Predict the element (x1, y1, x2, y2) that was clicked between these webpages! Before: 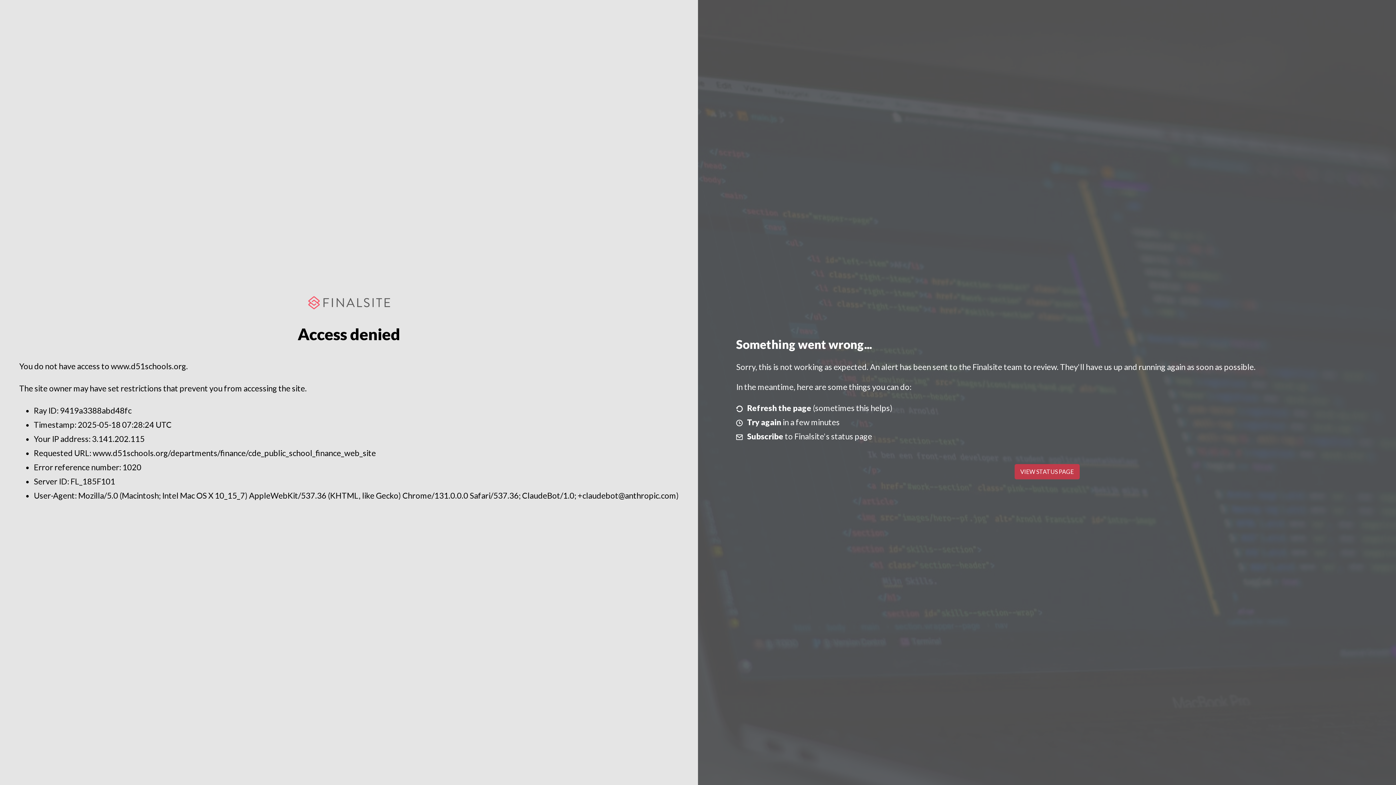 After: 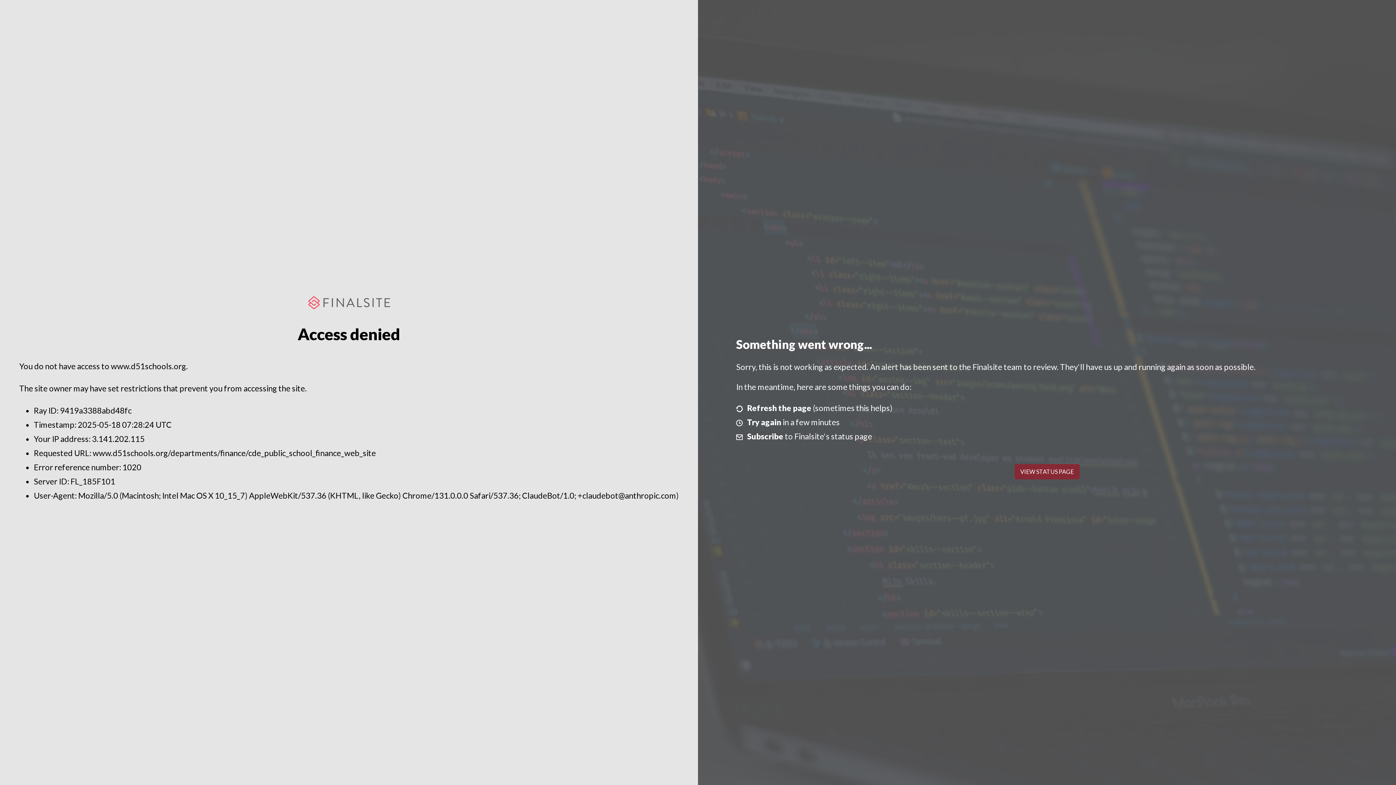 Action: bbox: (1014, 464, 1079, 479) label: VIEW STATUS PAGE